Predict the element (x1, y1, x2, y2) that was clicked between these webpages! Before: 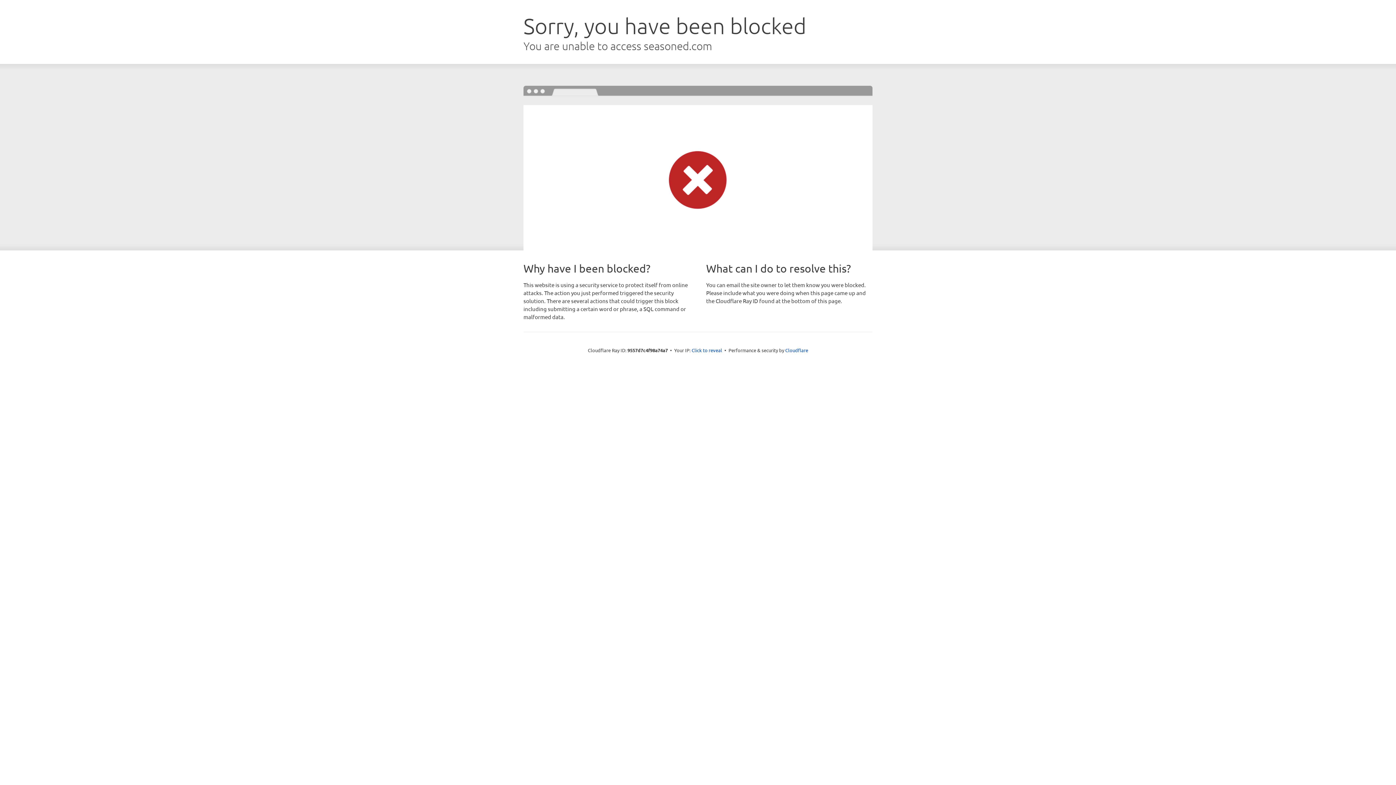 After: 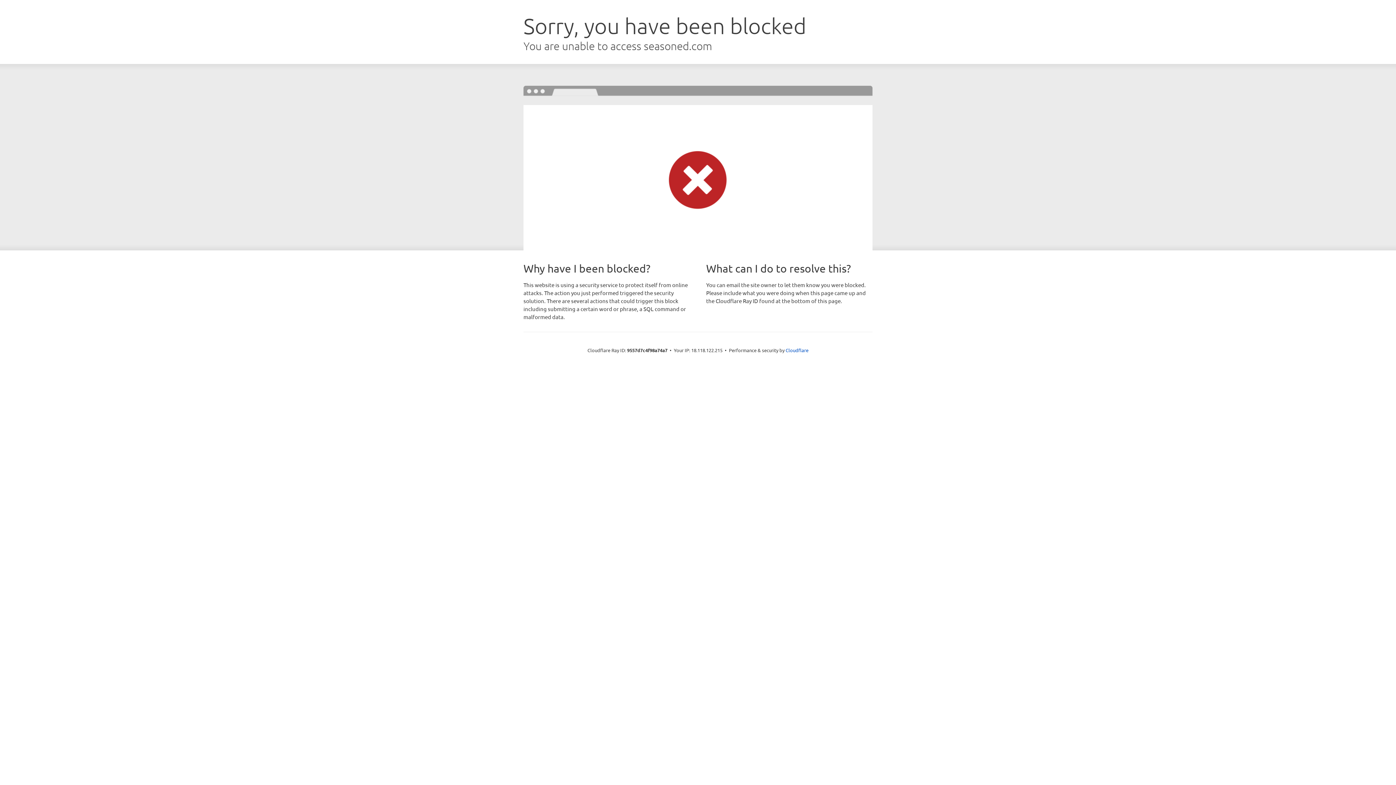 Action: bbox: (691, 346, 722, 353) label: Click to reveal